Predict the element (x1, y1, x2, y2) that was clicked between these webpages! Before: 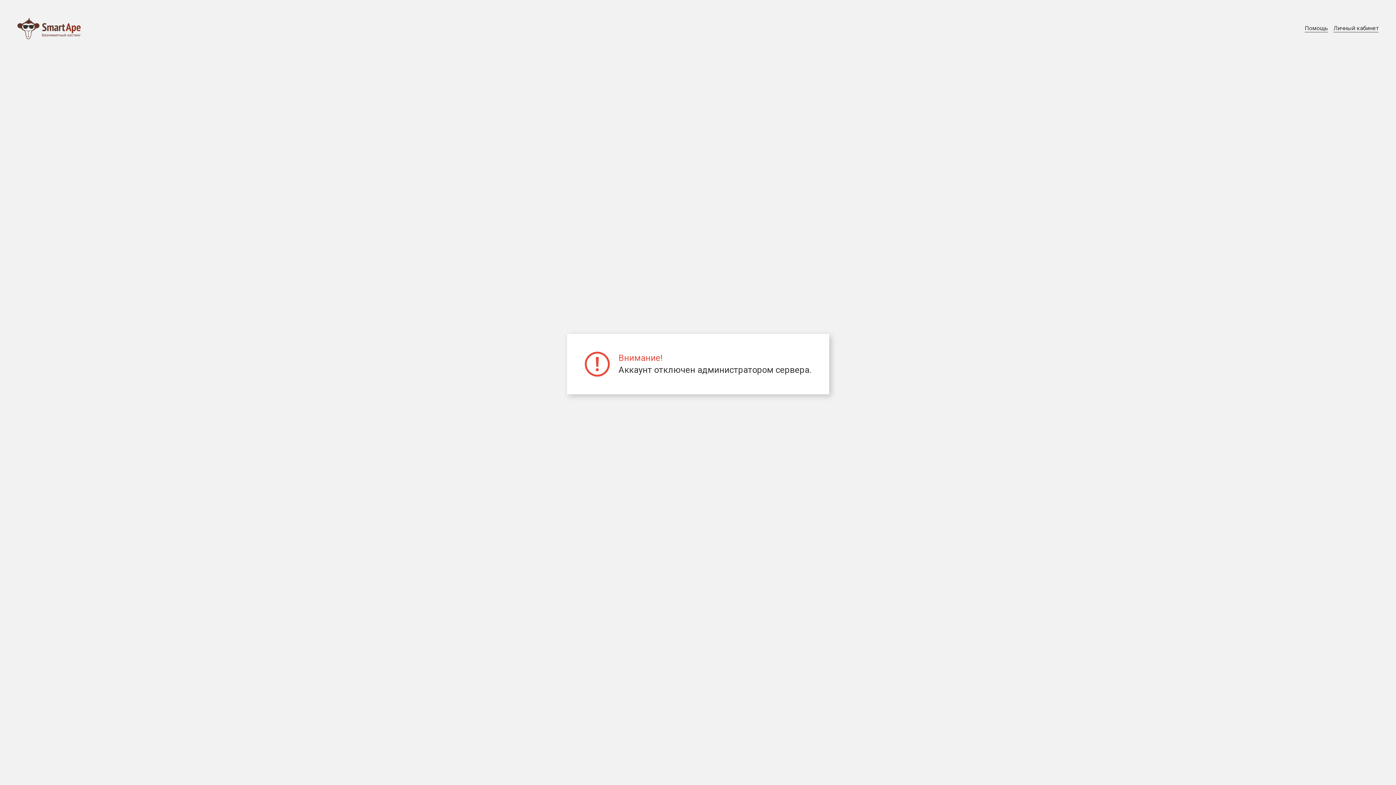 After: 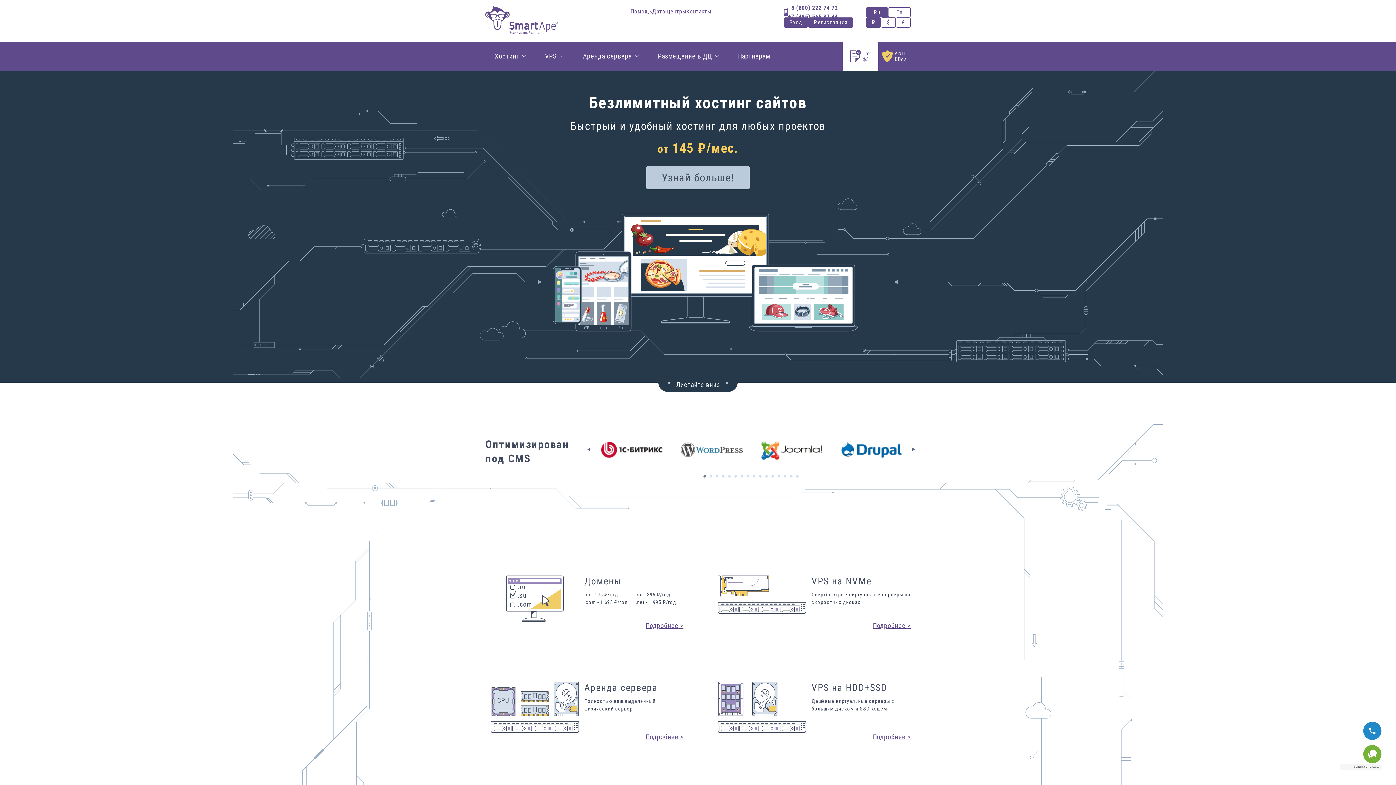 Action: bbox: (17, 17, 80, 39)